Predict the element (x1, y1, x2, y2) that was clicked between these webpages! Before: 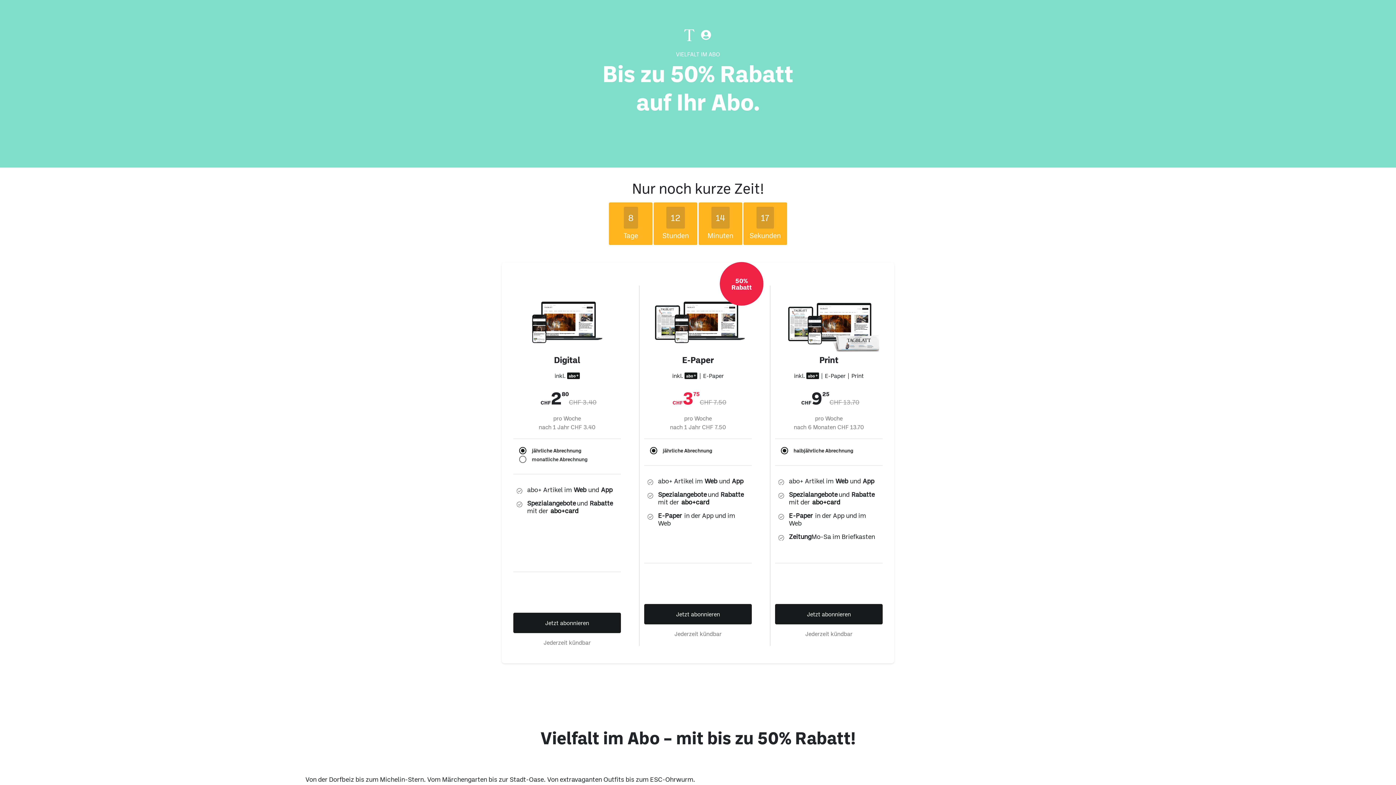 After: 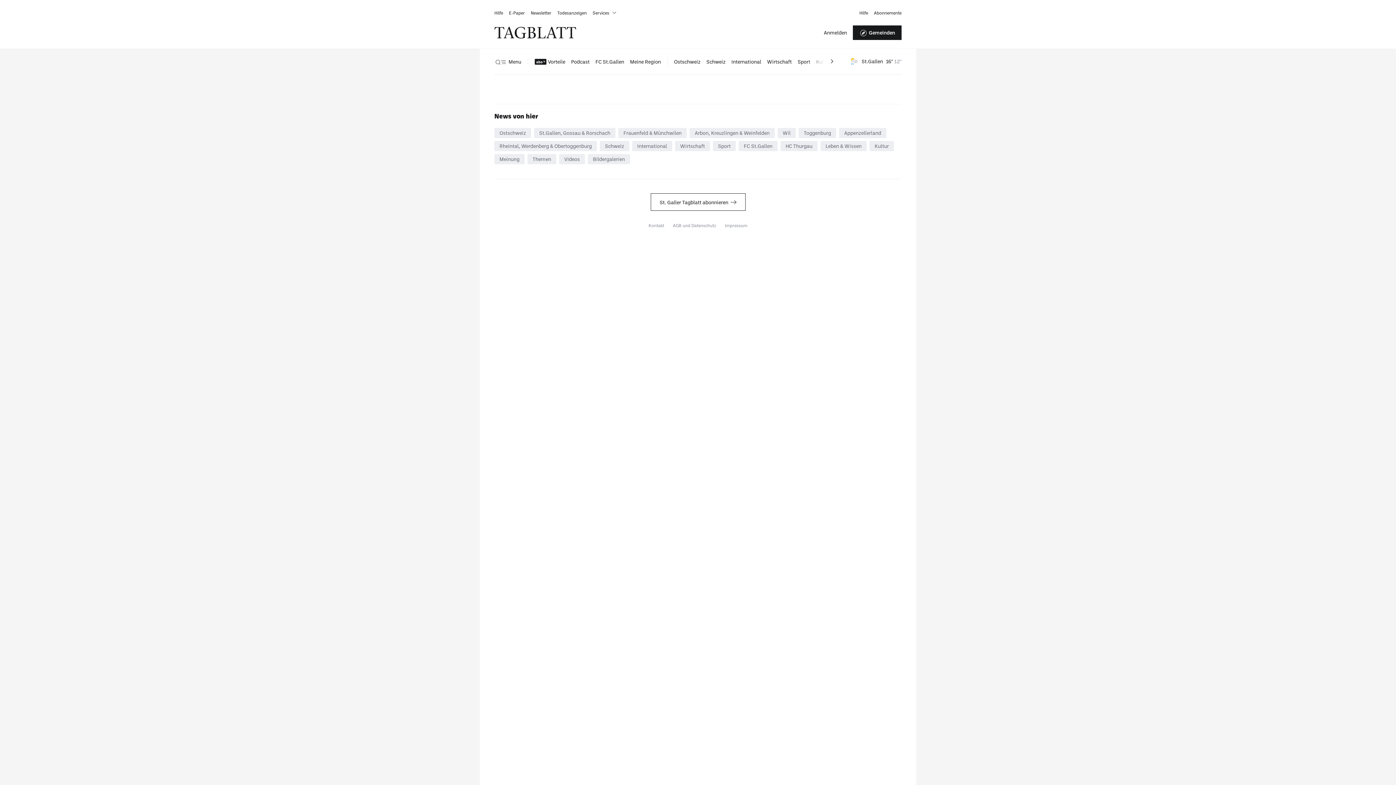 Action: label: Jetzt abonnieren bbox: (775, 604, 882, 624)